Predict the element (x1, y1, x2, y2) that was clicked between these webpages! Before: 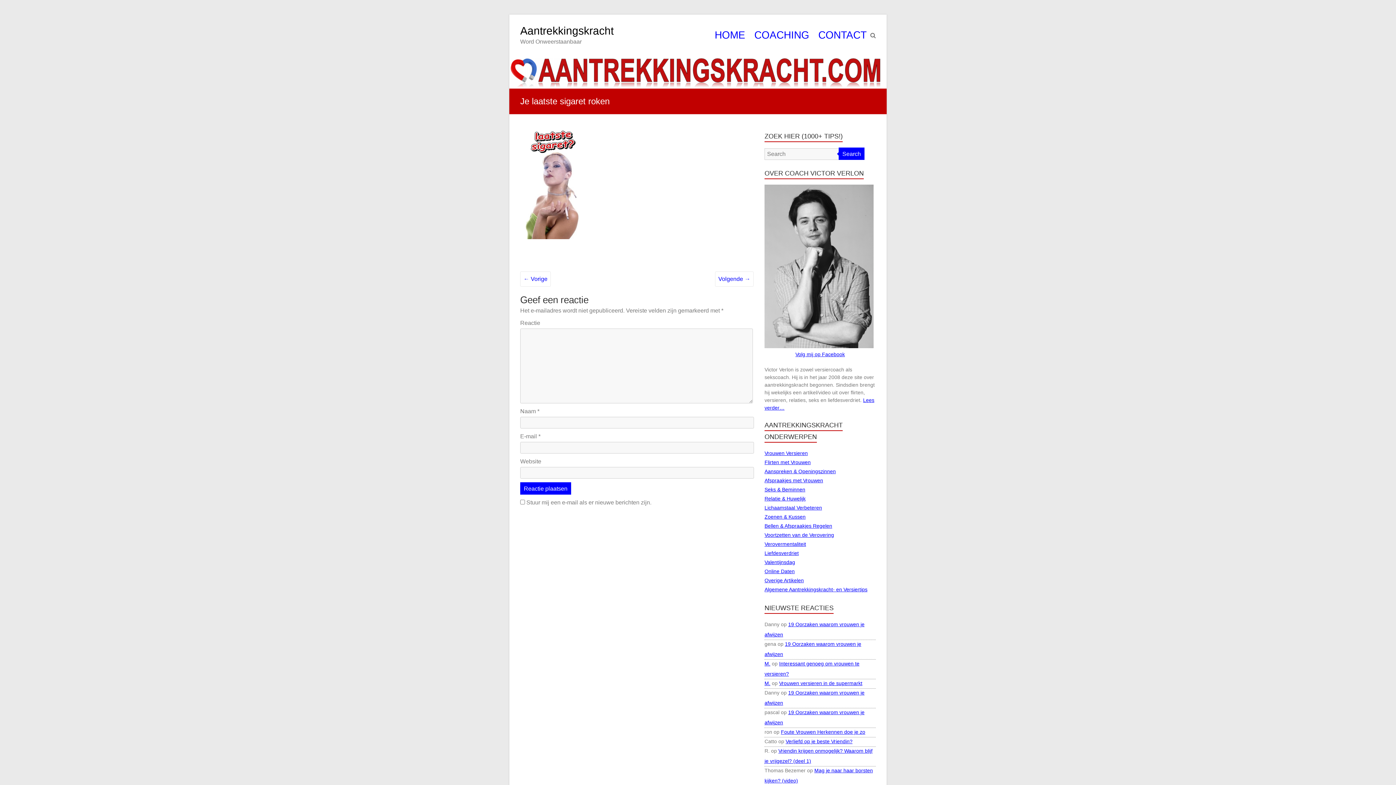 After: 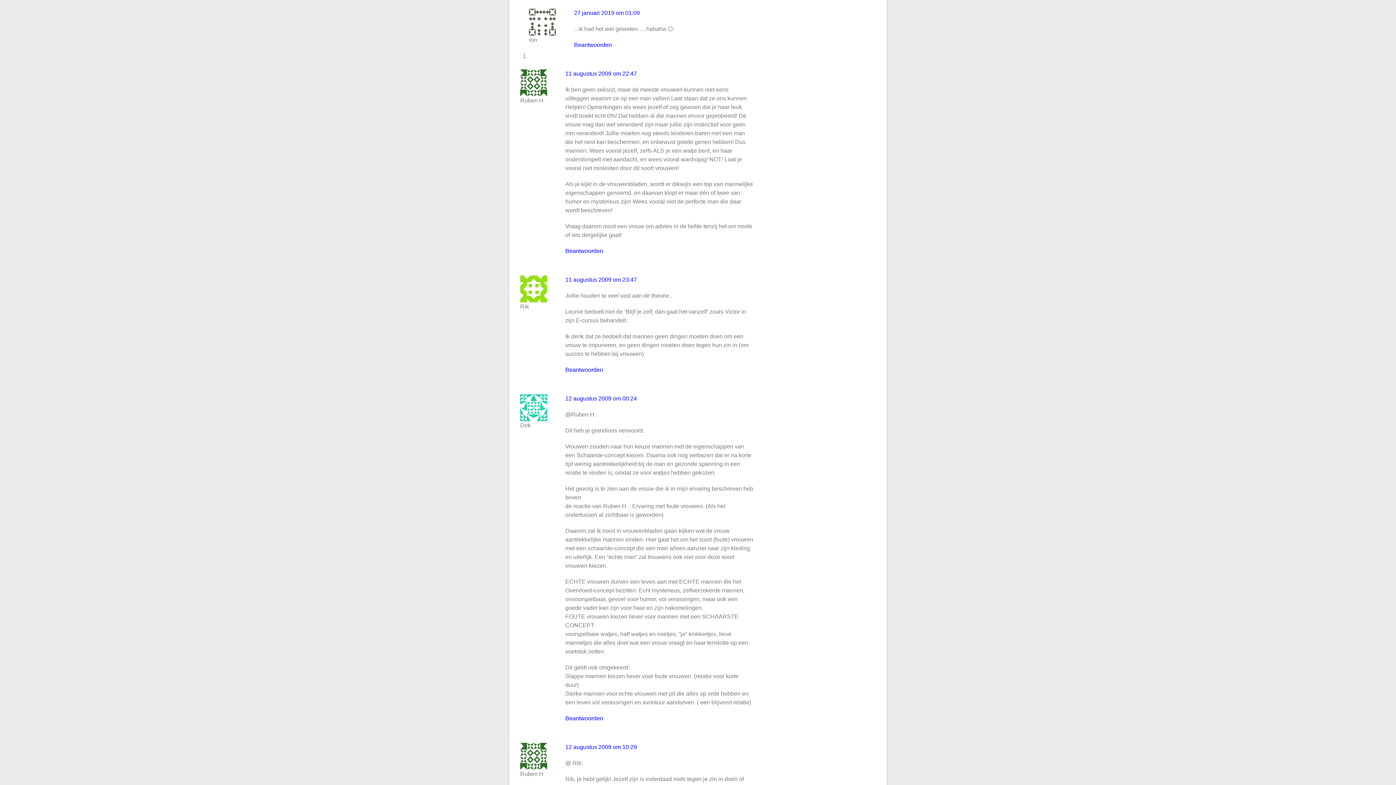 Action: label: Foute Vrouwen Herkennen doe je zo bbox: (781, 729, 865, 735)